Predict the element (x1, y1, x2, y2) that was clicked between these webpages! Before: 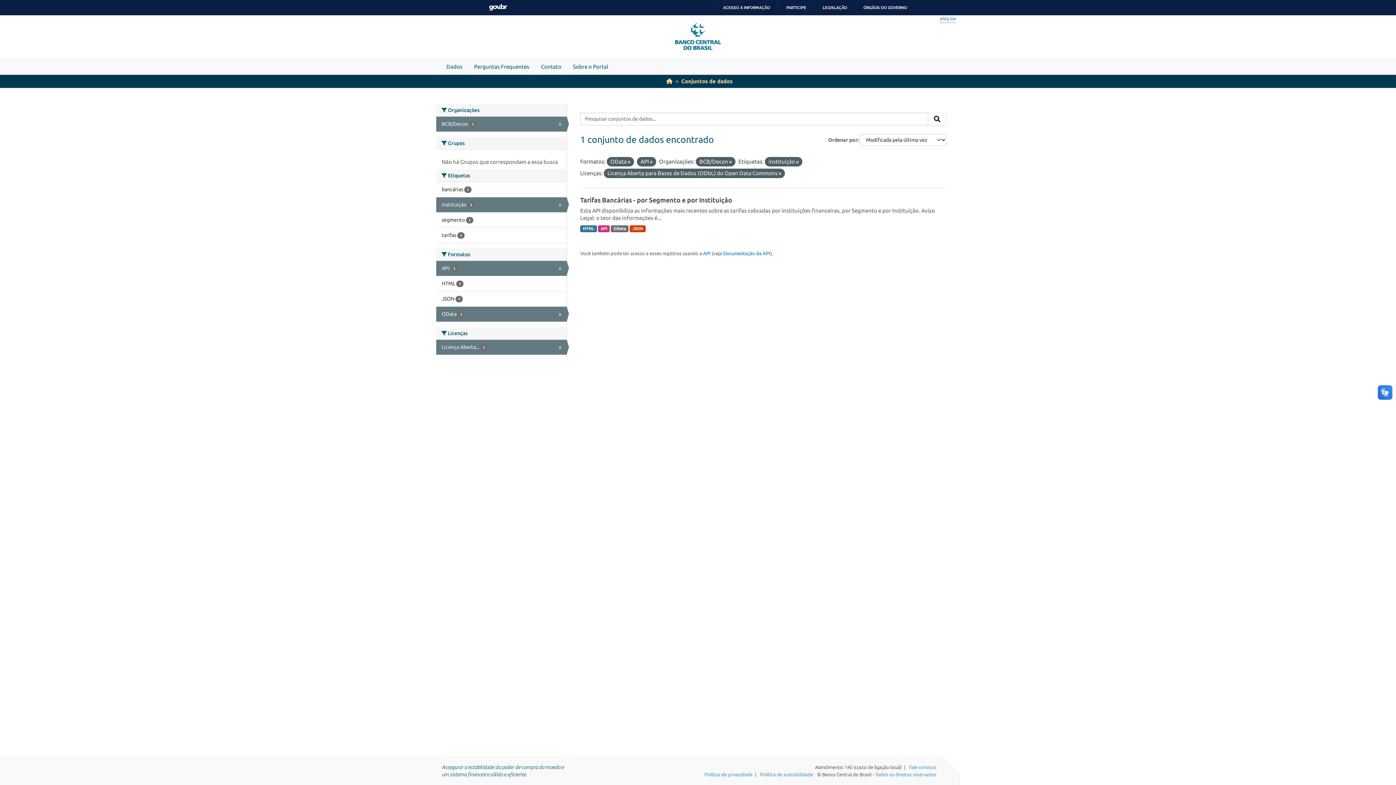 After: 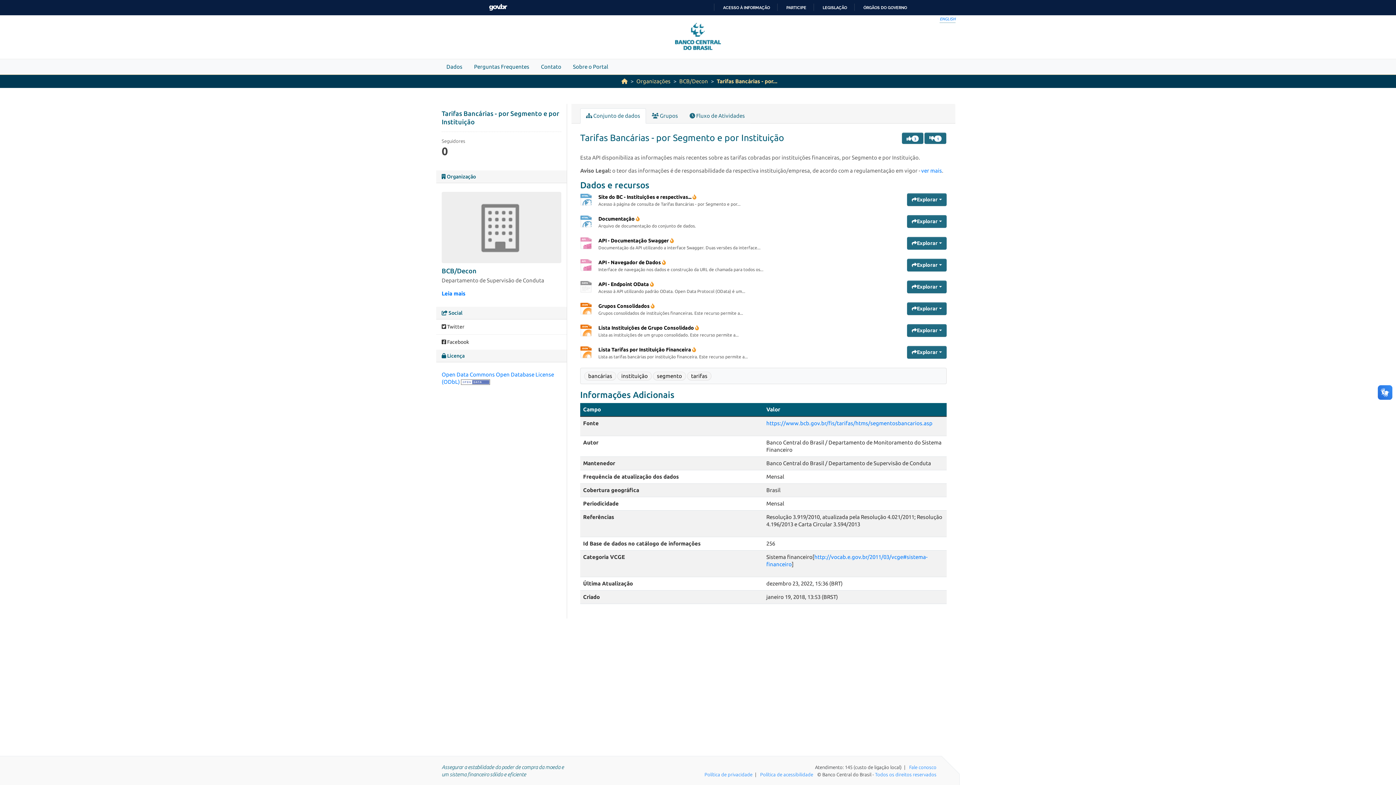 Action: label: OData bbox: (611, 225, 628, 232)